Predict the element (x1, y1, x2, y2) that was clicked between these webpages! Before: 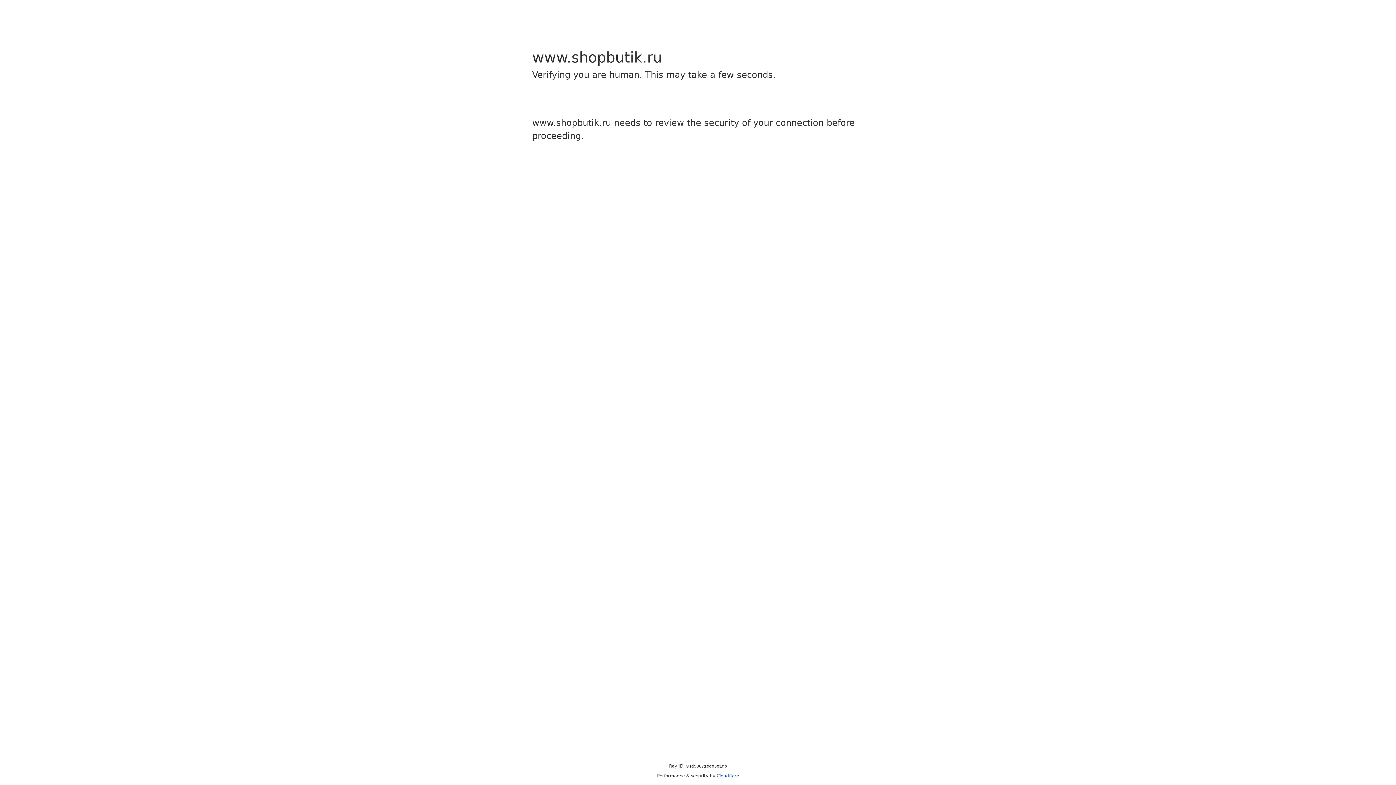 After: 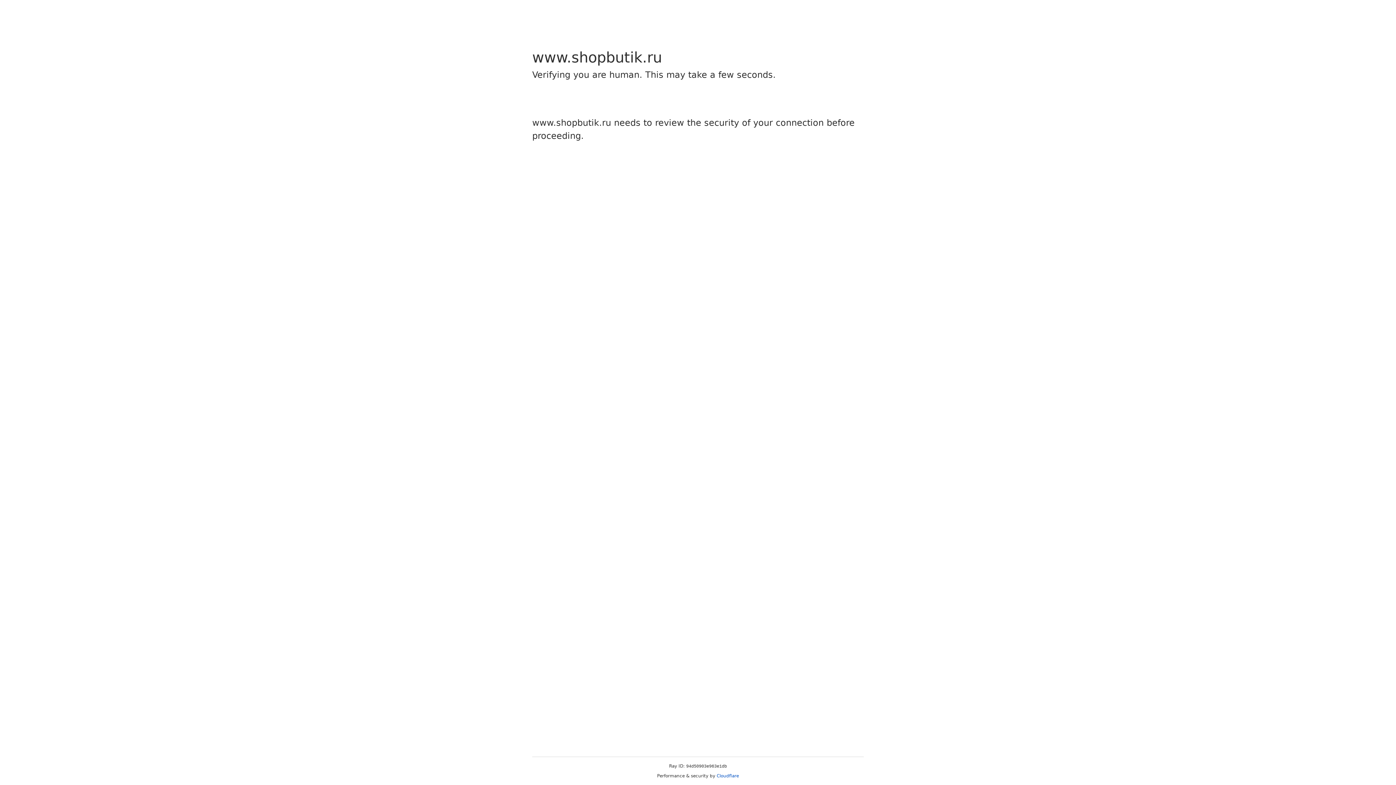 Action: label: Cloudflare bbox: (716, 773, 739, 778)